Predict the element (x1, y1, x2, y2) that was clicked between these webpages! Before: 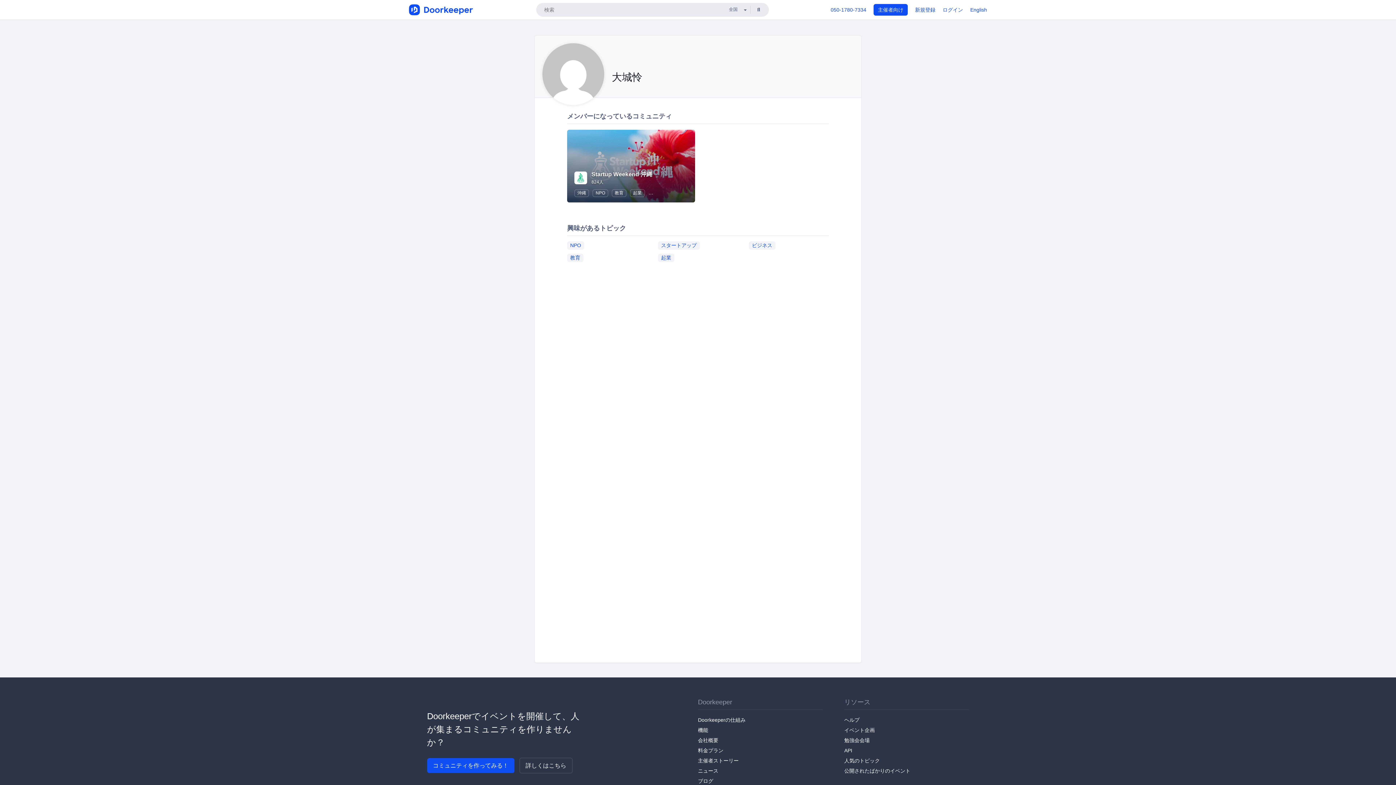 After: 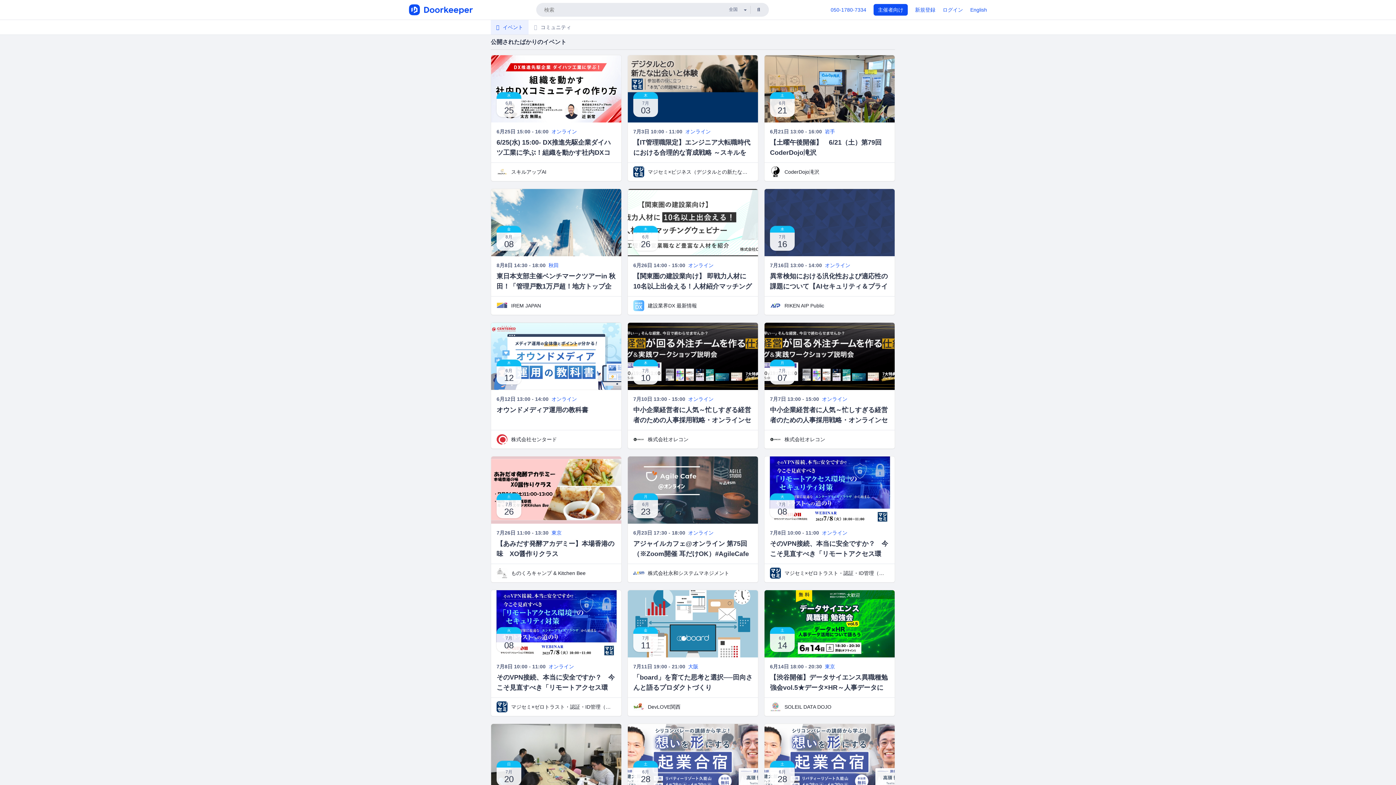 Action: label: 公開されたばかりのイベント bbox: (844, 768, 910, 774)